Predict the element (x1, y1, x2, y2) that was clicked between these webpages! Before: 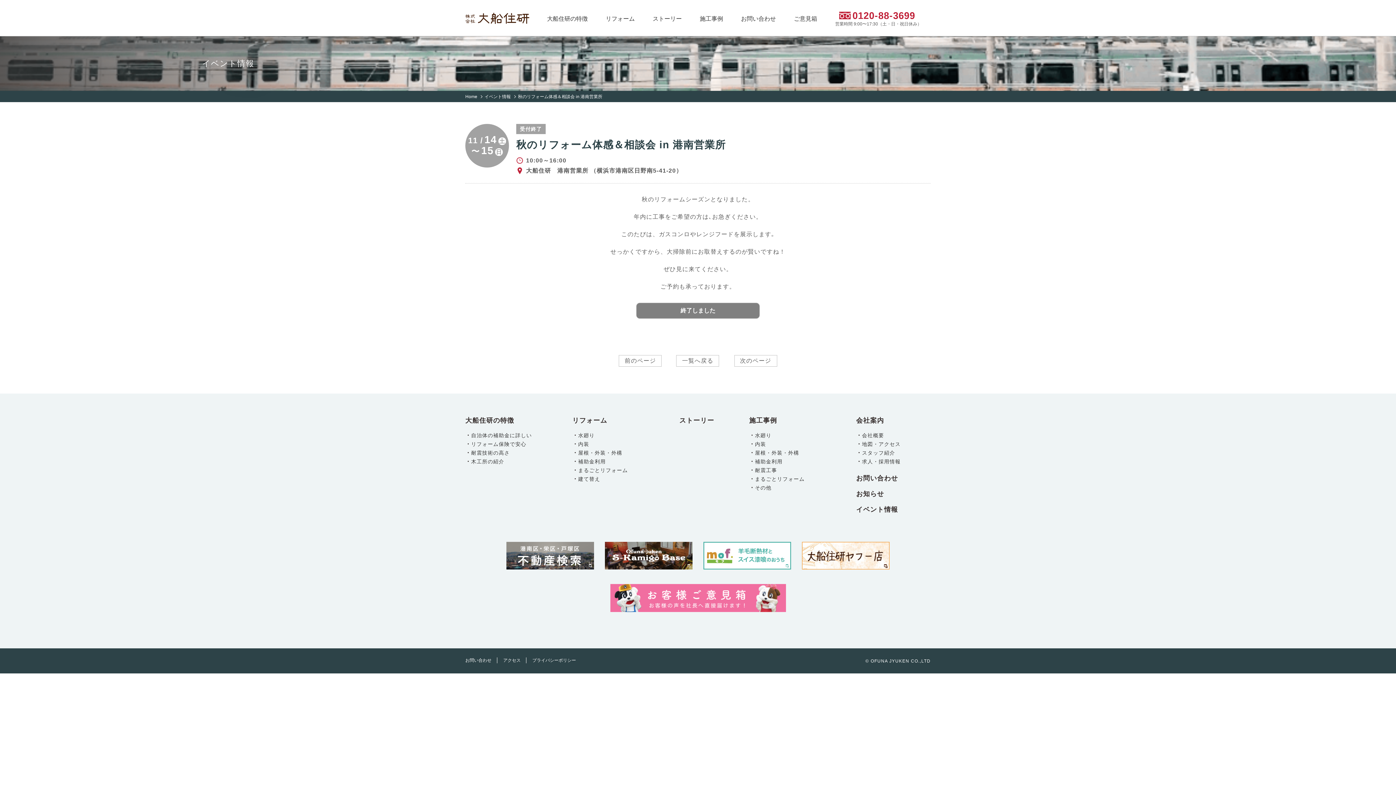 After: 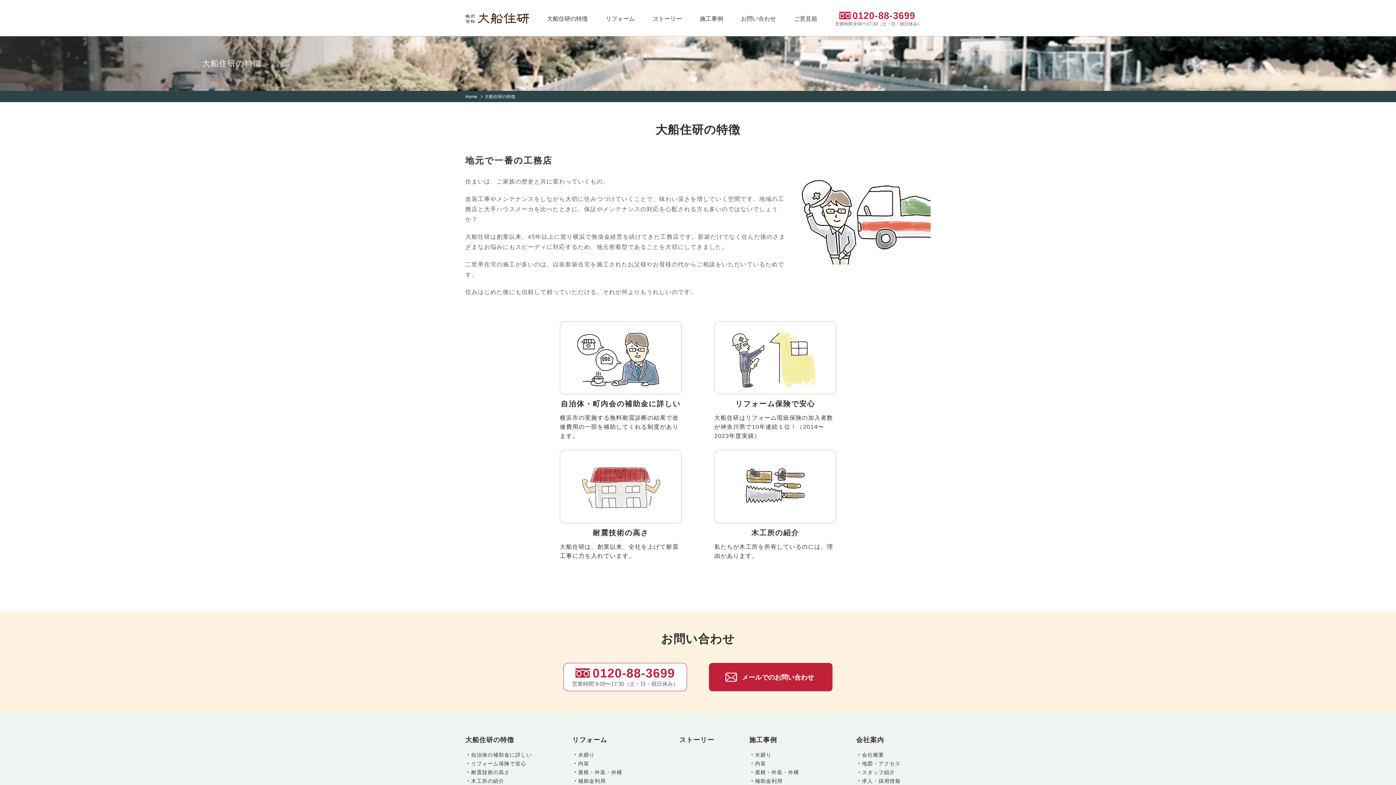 Action: bbox: (547, 13, 587, 24) label: 大船住研の特徴